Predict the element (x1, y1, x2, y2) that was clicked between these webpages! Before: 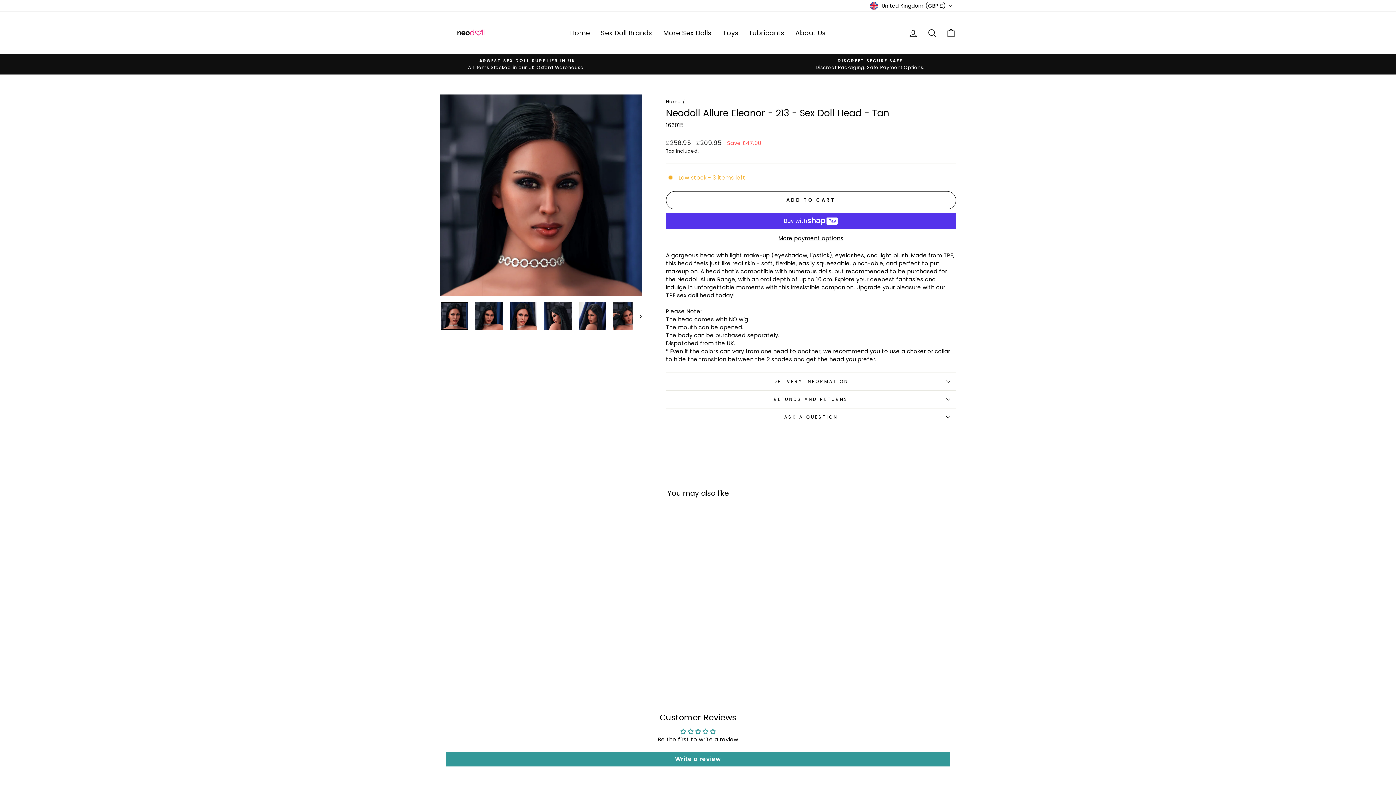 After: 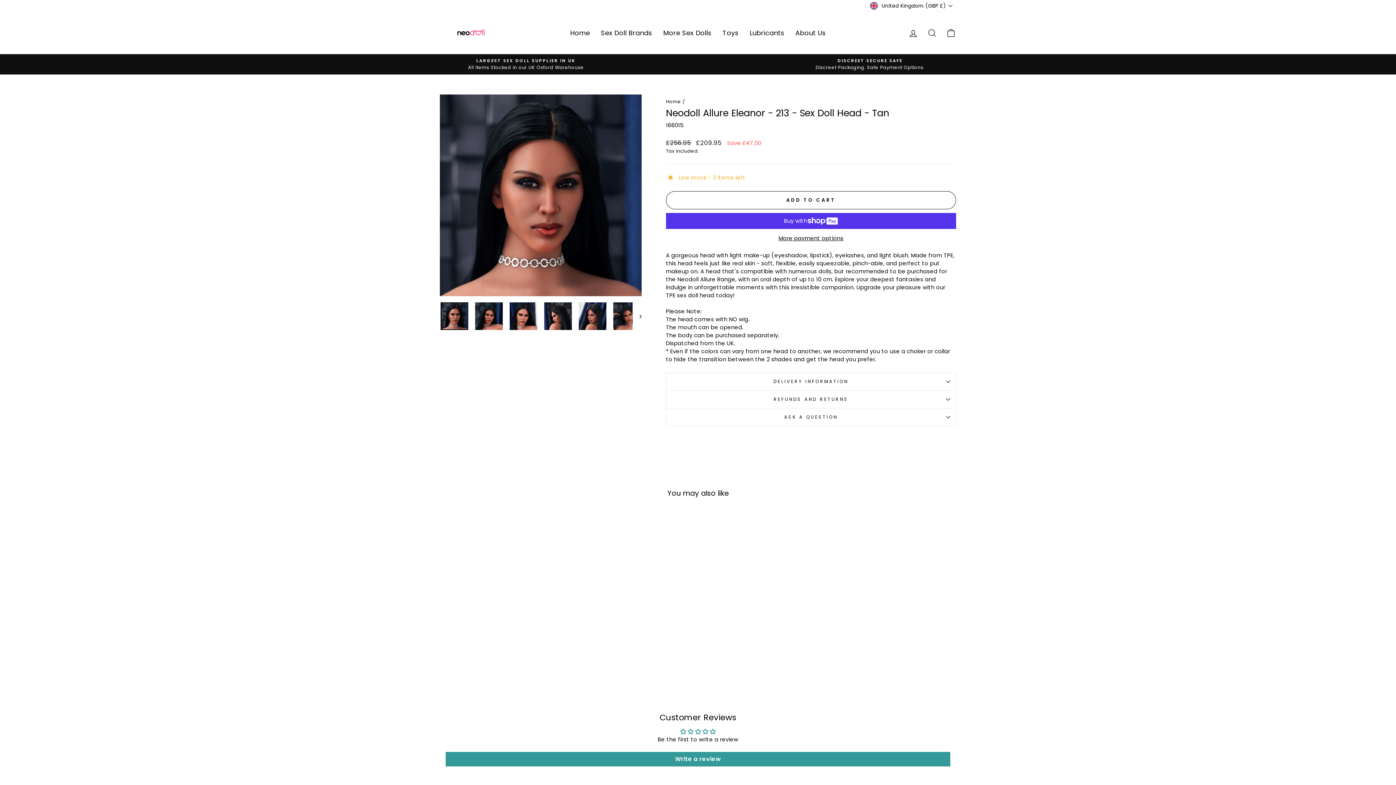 Action: bbox: (440, 302, 468, 330)